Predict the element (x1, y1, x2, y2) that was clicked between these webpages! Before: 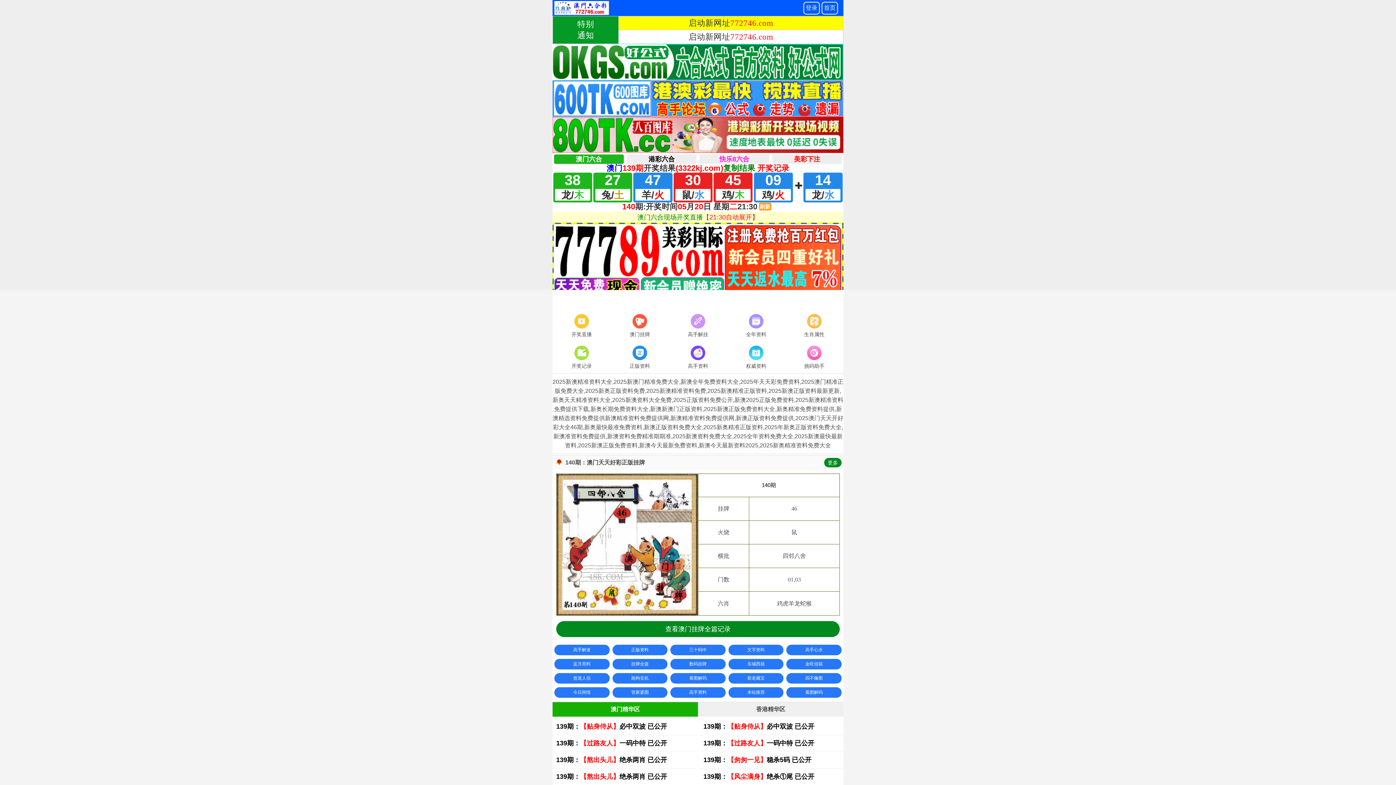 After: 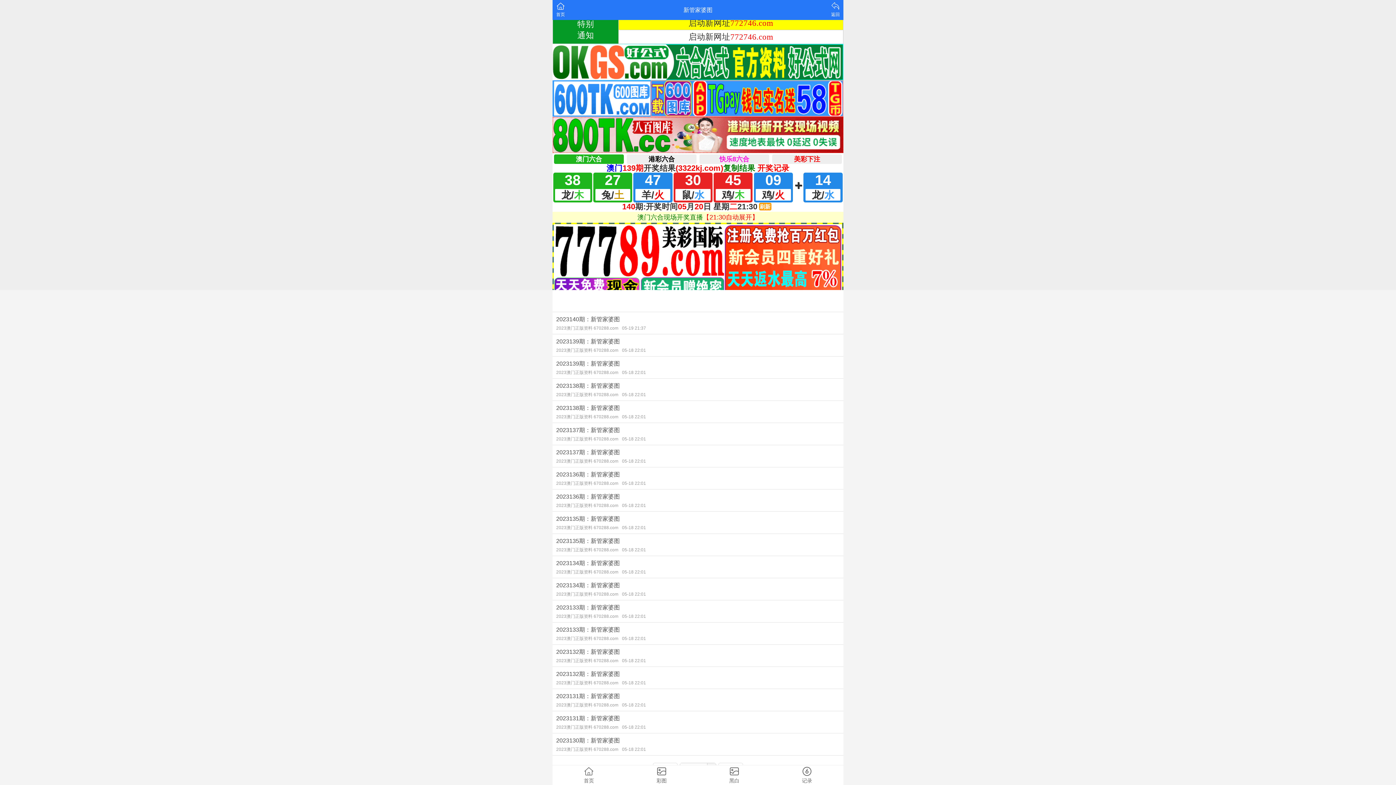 Action: bbox: (612, 687, 667, 698) label: 管家婆图